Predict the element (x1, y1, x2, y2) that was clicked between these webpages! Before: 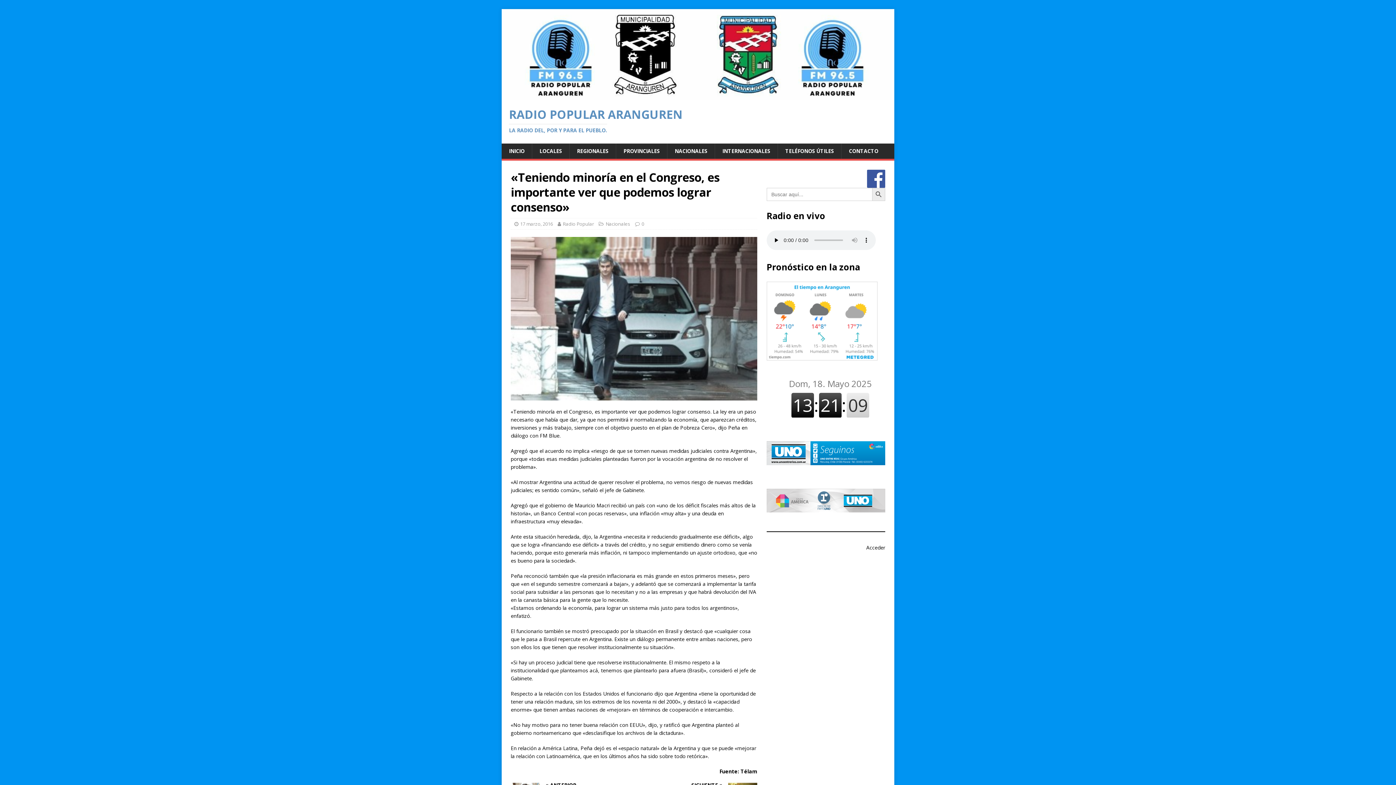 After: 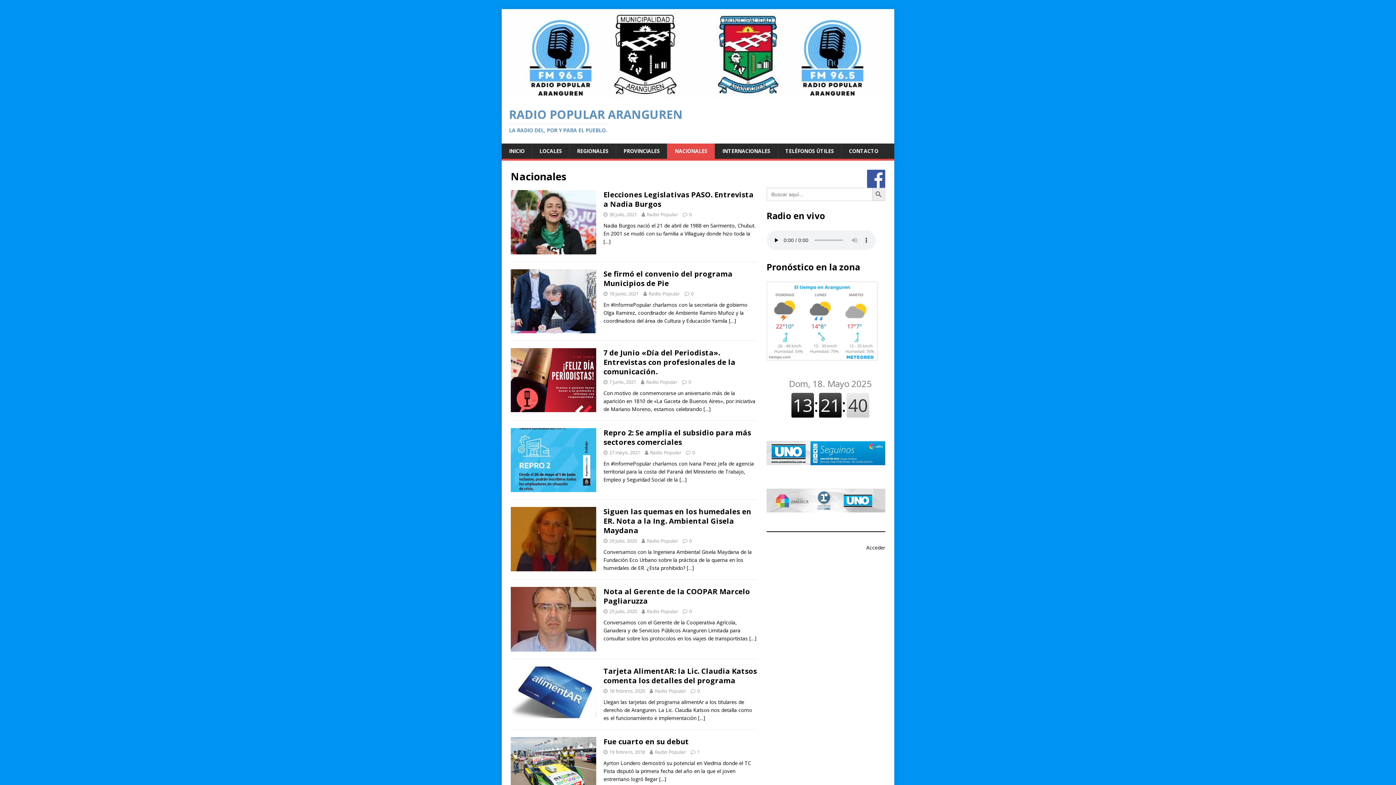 Action: label: NACIONALES bbox: (667, 143, 714, 158)